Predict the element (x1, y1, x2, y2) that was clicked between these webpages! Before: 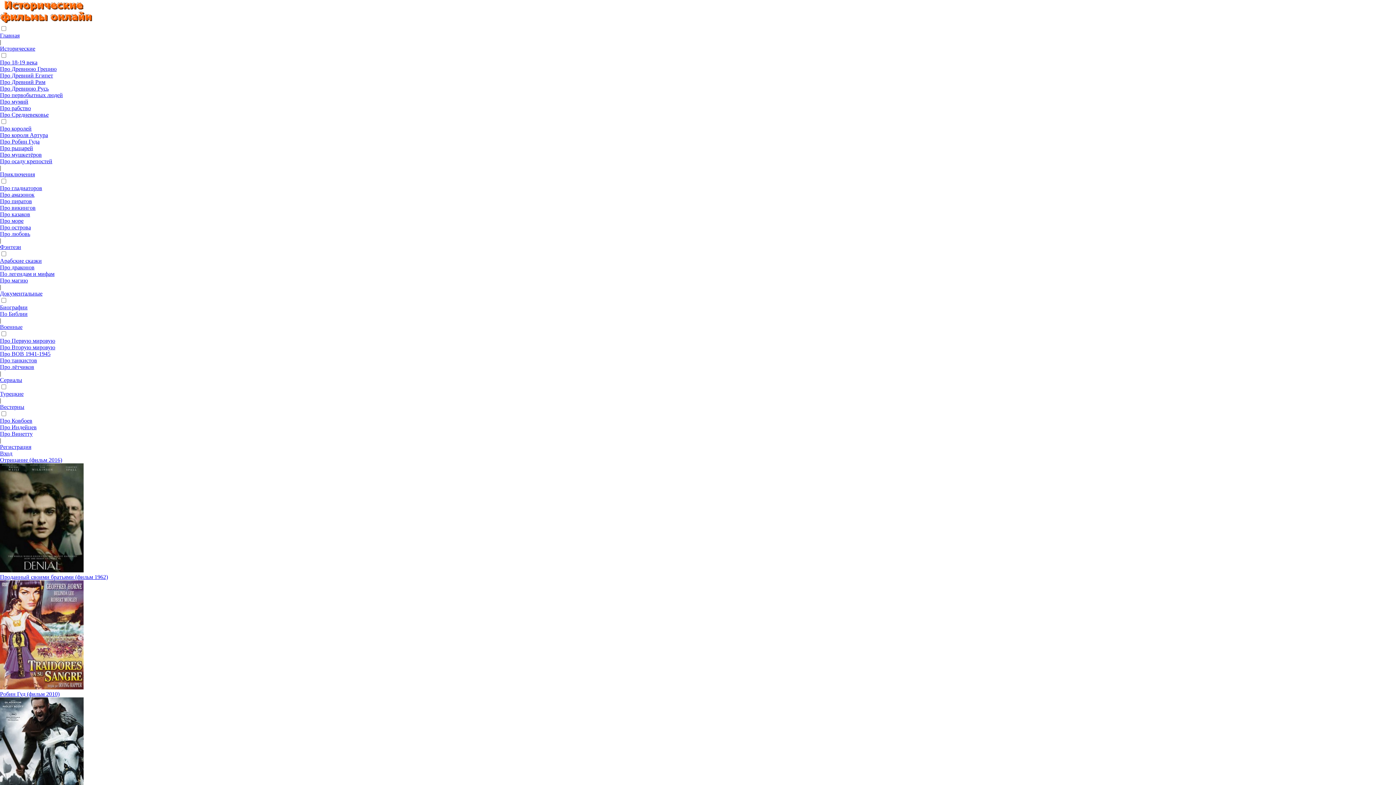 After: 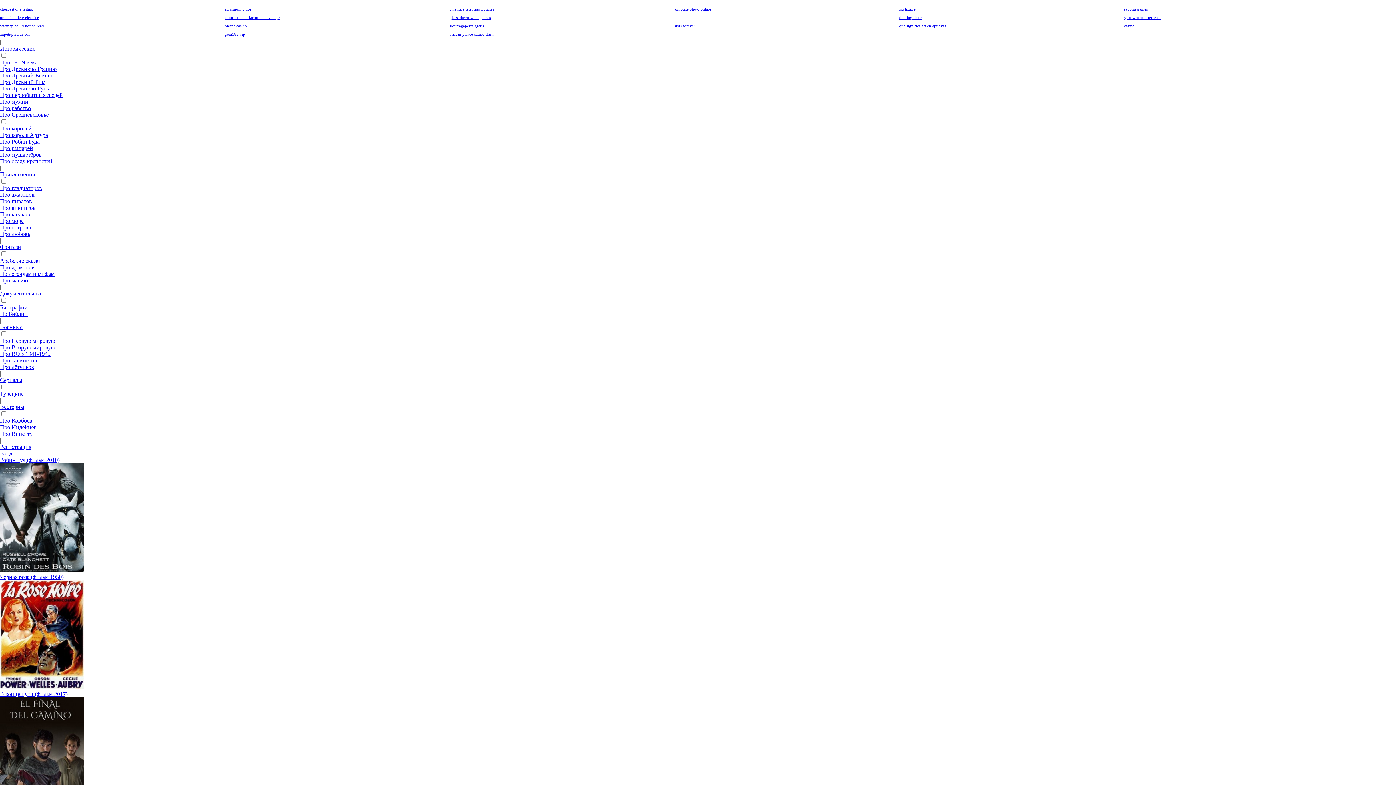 Action: bbox: (0, 138, 39, 144) label: Про Робин Гуда